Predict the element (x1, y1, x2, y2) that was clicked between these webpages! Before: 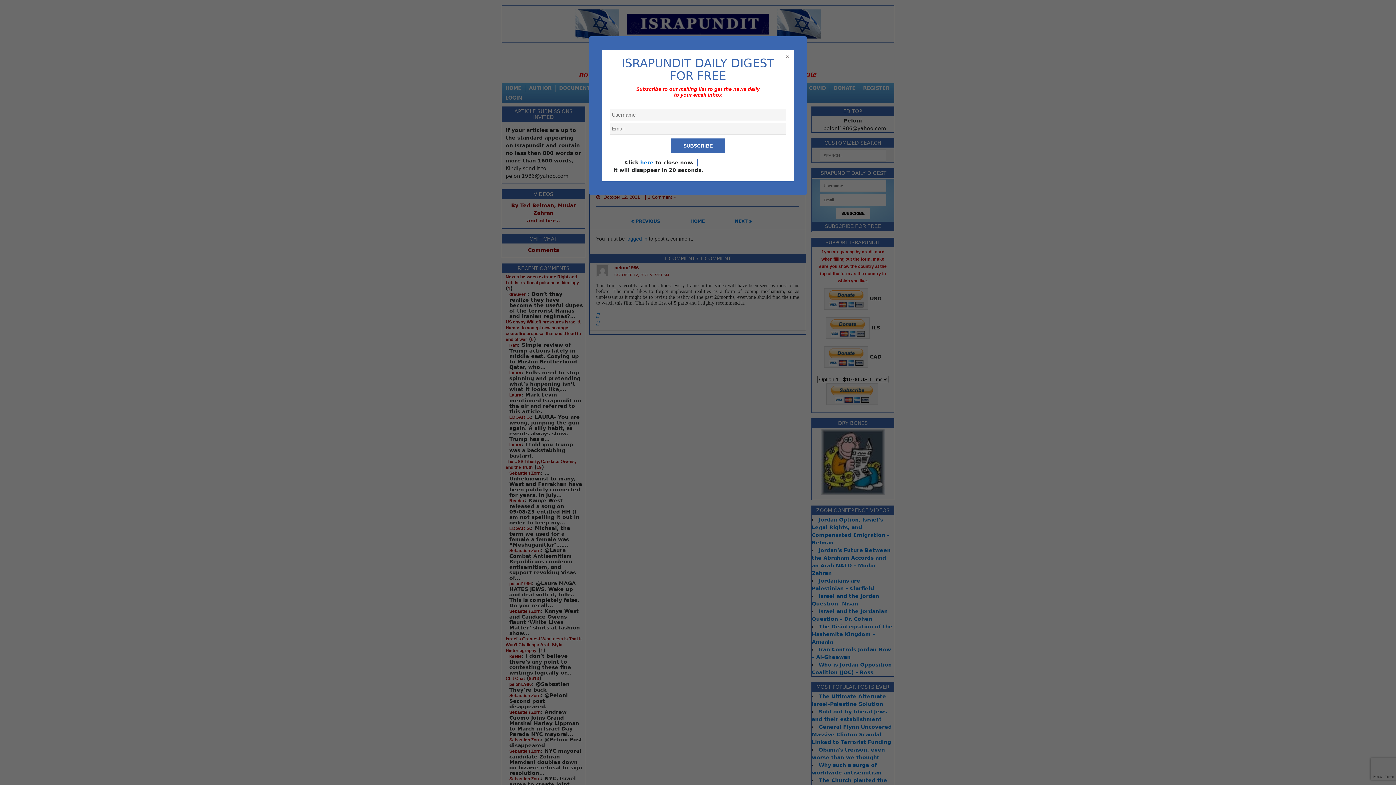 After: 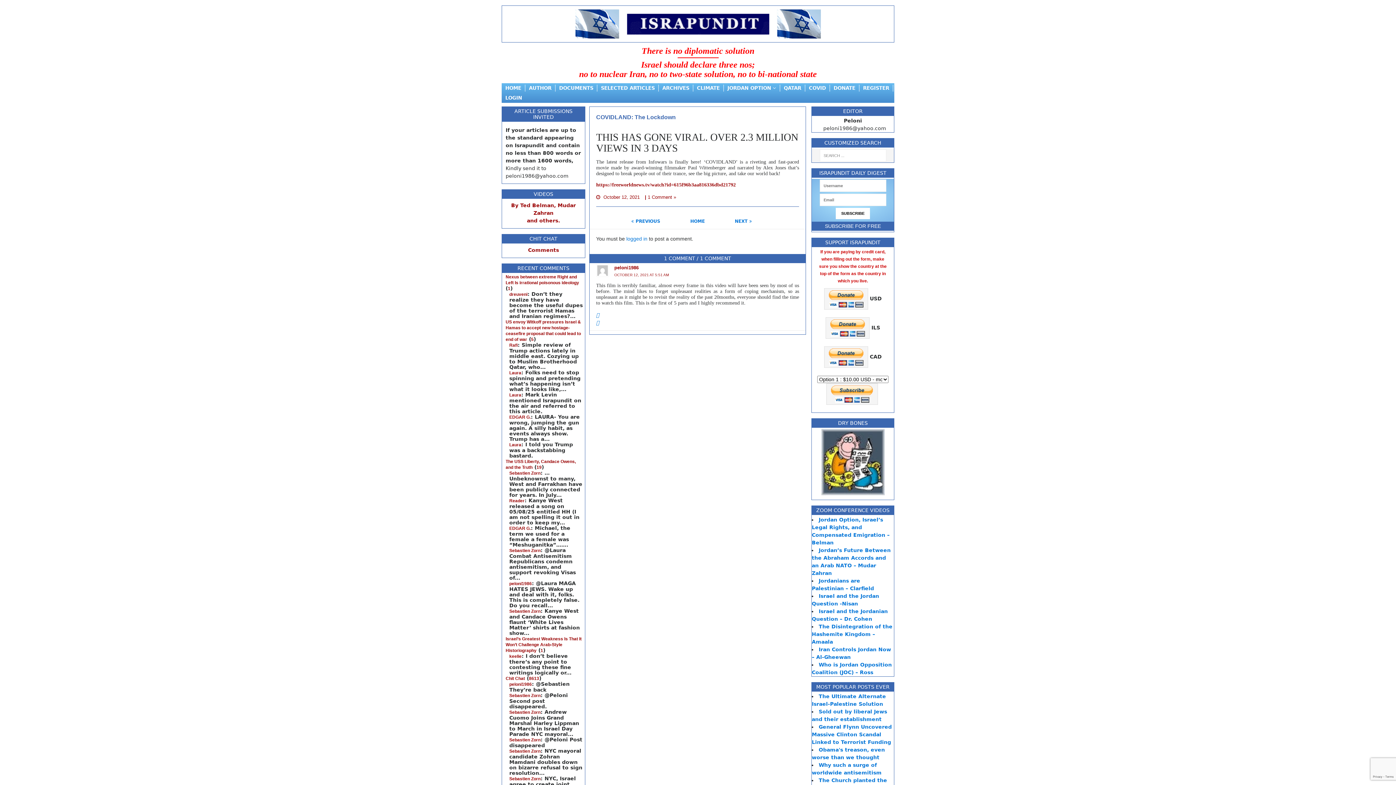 Action: label: here bbox: (640, 159, 653, 165)